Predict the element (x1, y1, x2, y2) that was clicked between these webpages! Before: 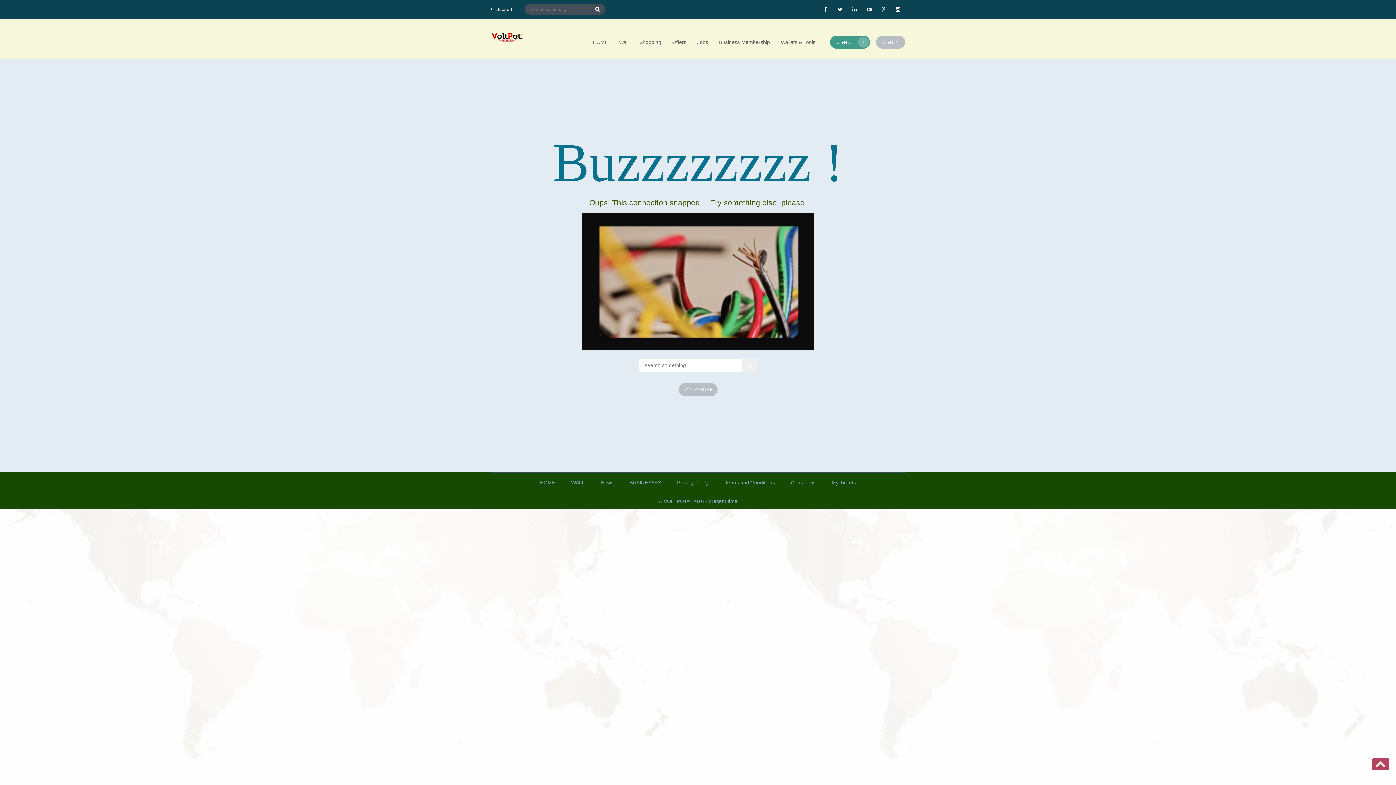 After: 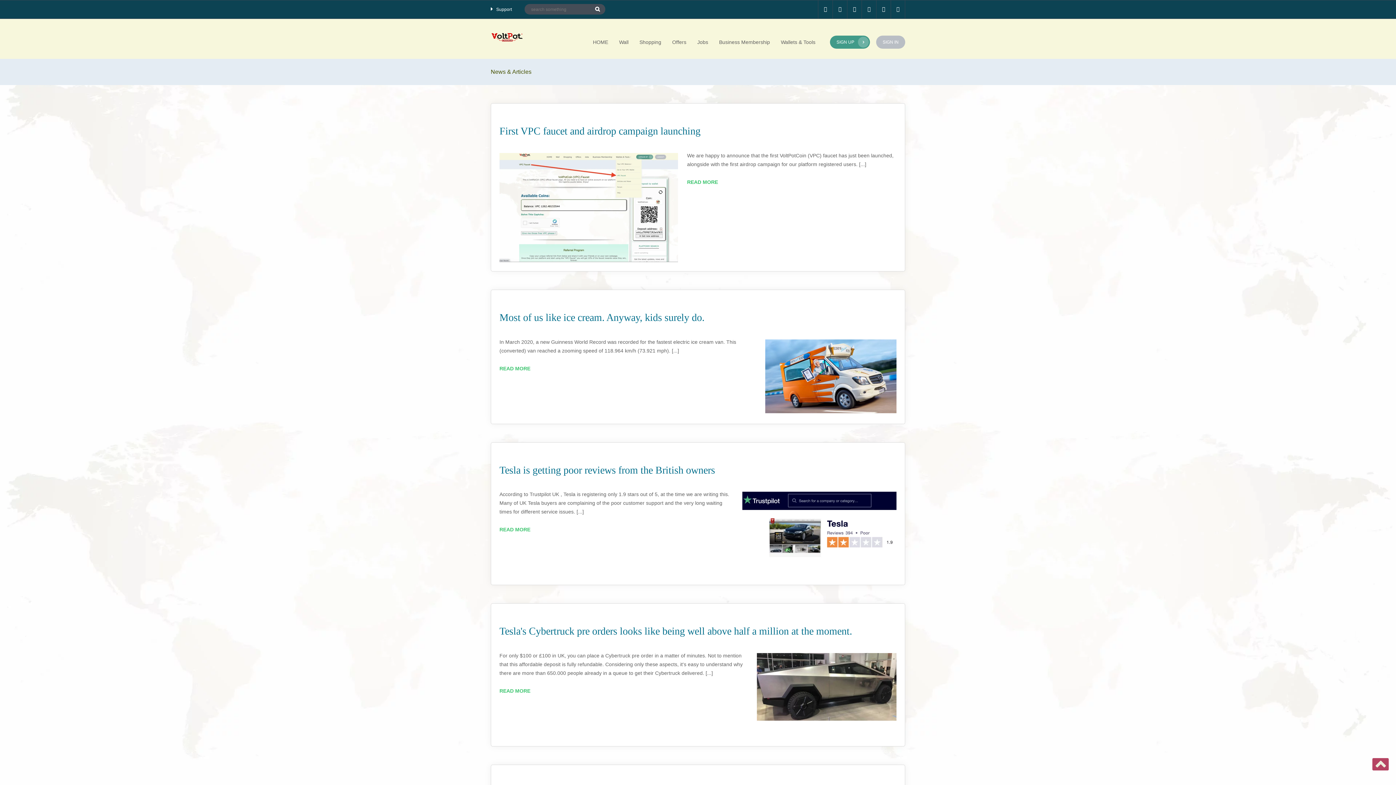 Action: label: News bbox: (600, 478, 613, 487)